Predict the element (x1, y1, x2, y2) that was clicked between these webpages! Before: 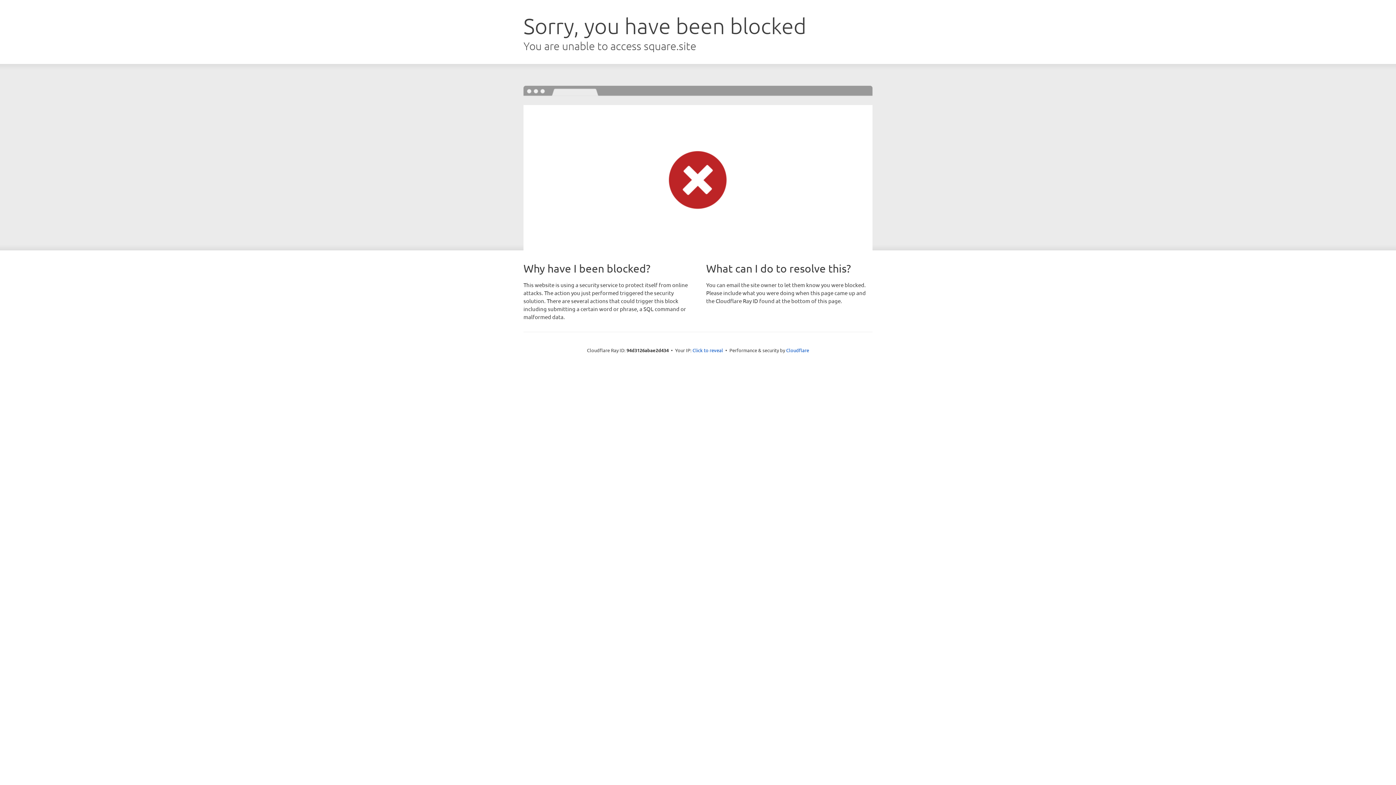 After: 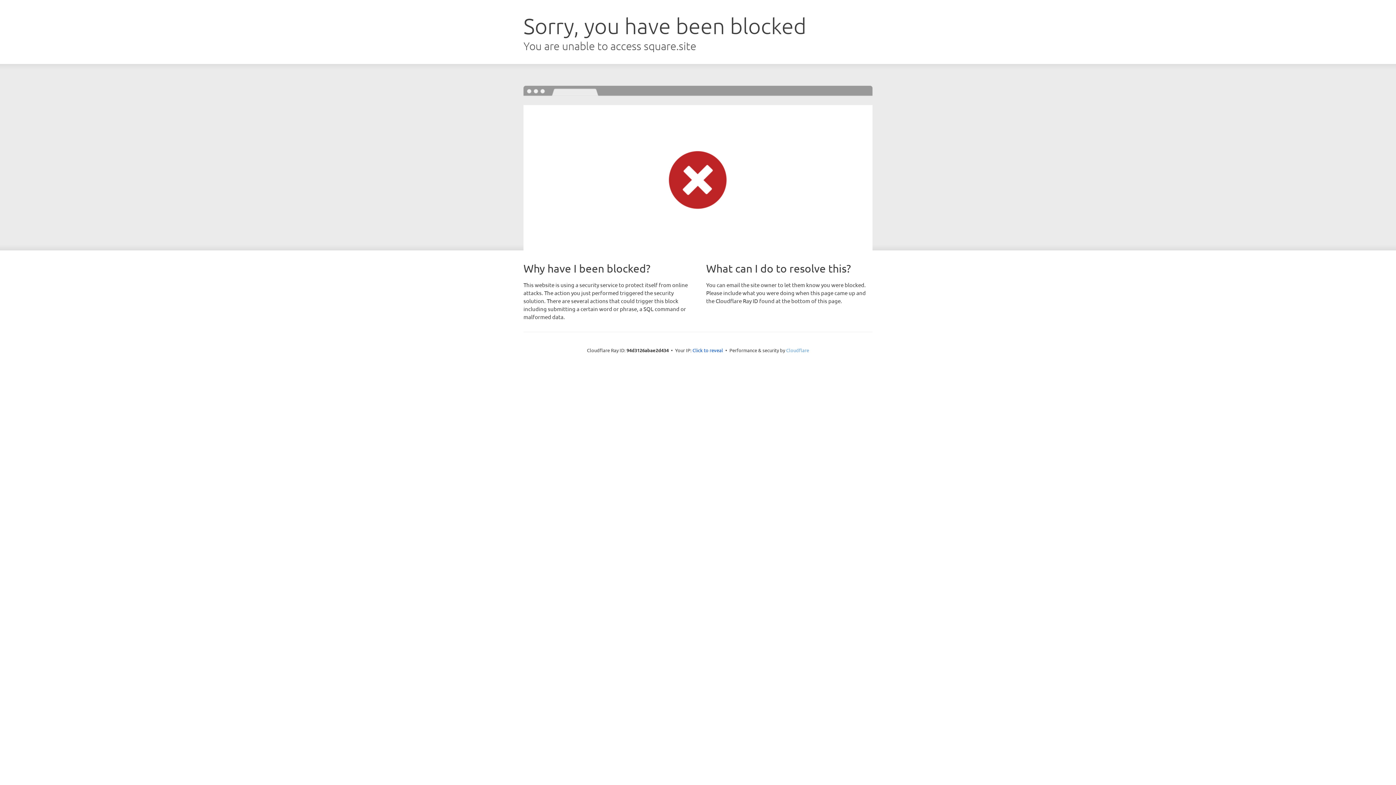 Action: label: Cloudflare bbox: (786, 347, 809, 353)